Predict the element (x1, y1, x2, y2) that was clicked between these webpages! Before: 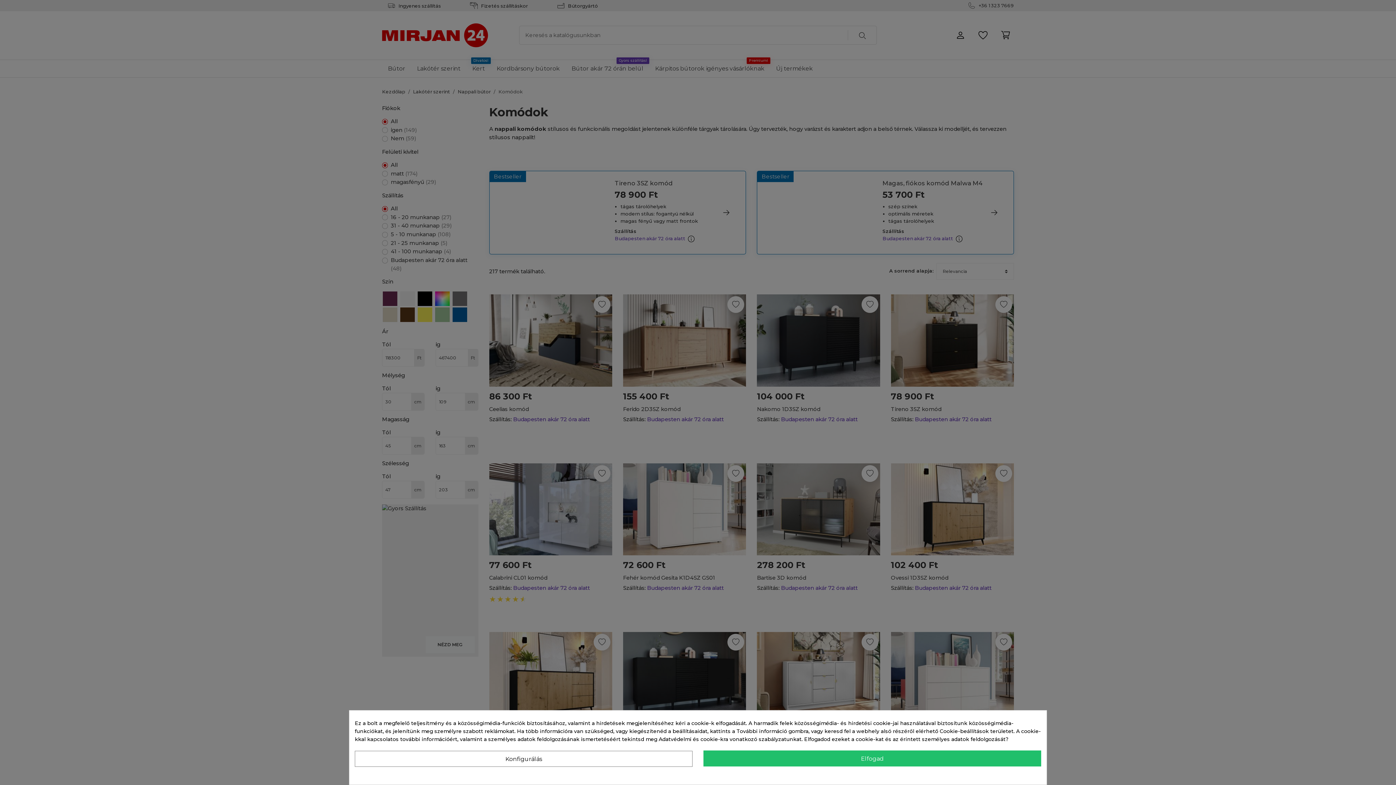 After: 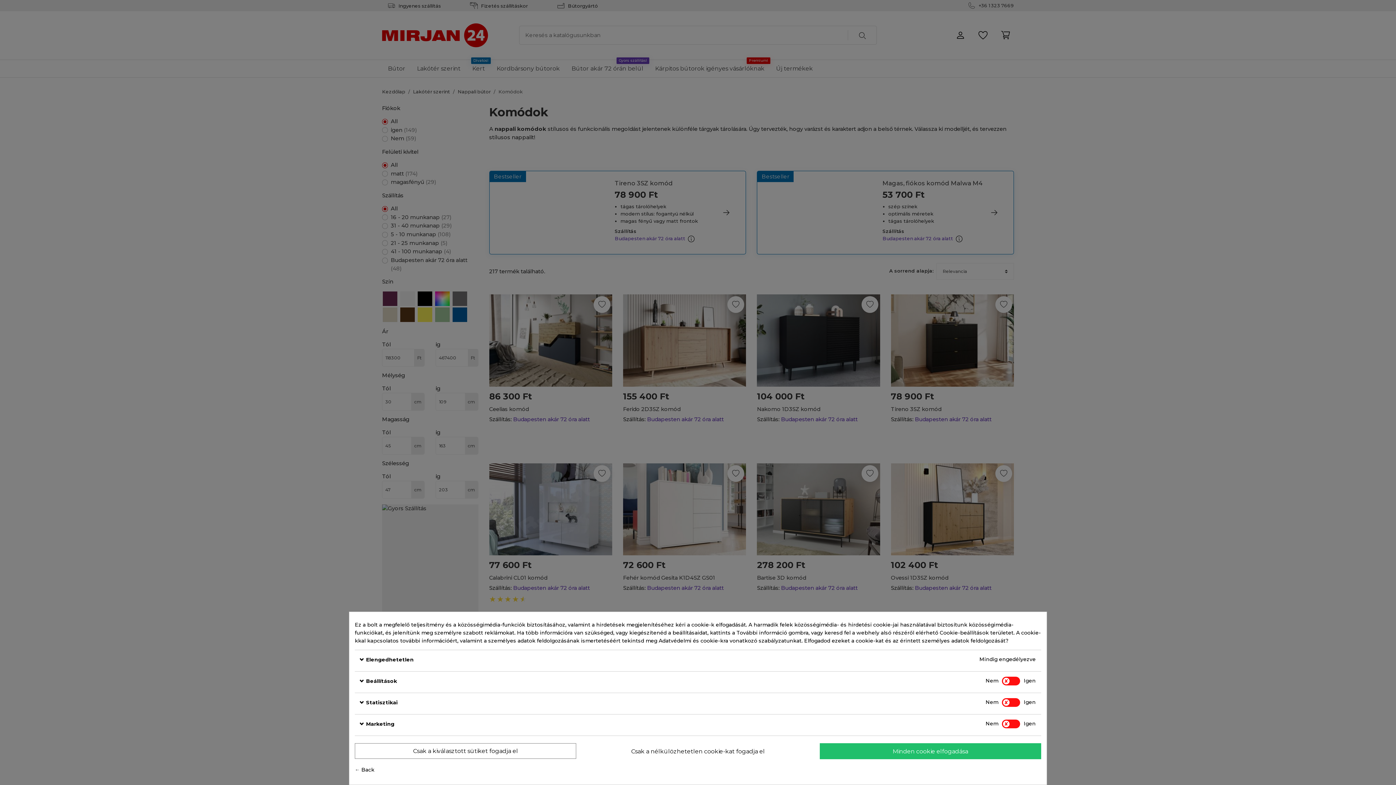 Action: bbox: (354, 751, 692, 767) label: Konfigurálás